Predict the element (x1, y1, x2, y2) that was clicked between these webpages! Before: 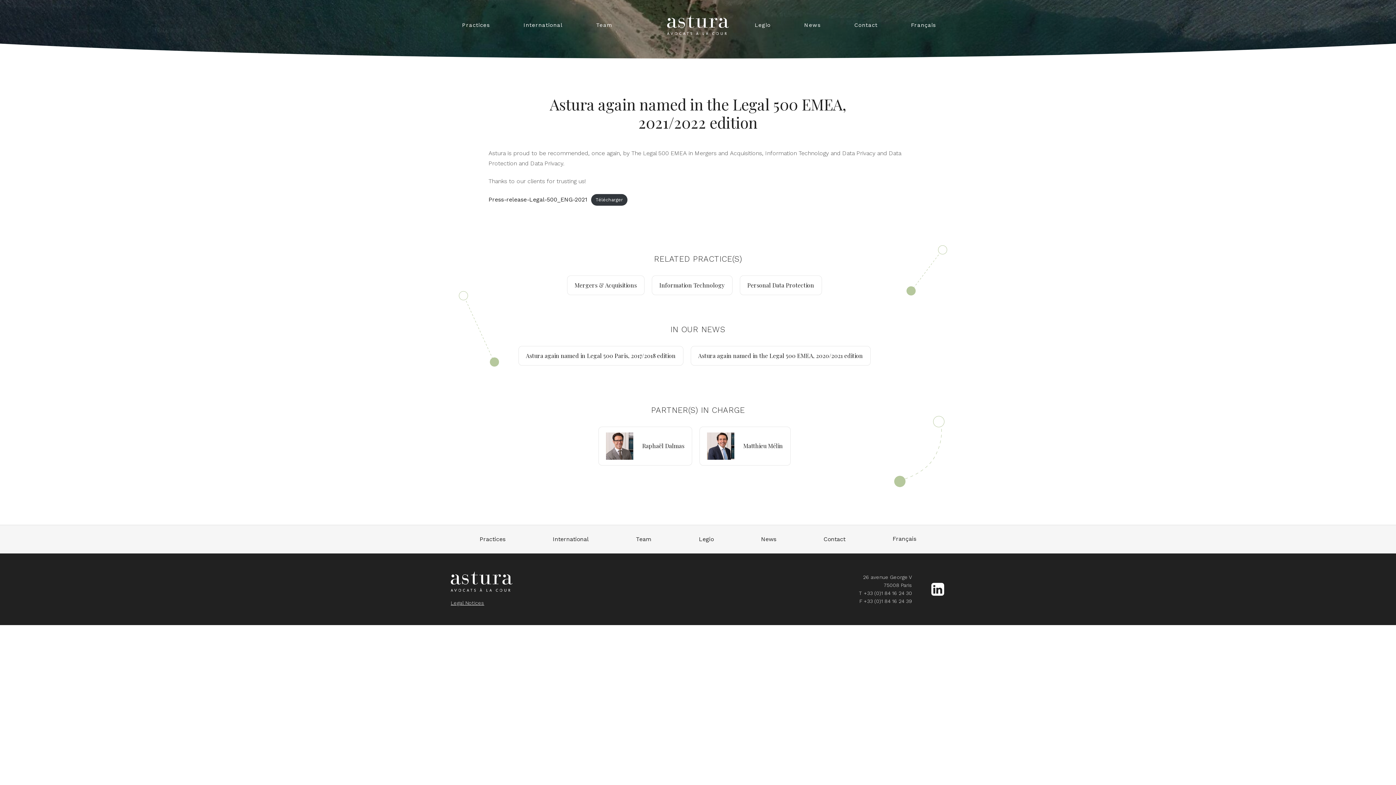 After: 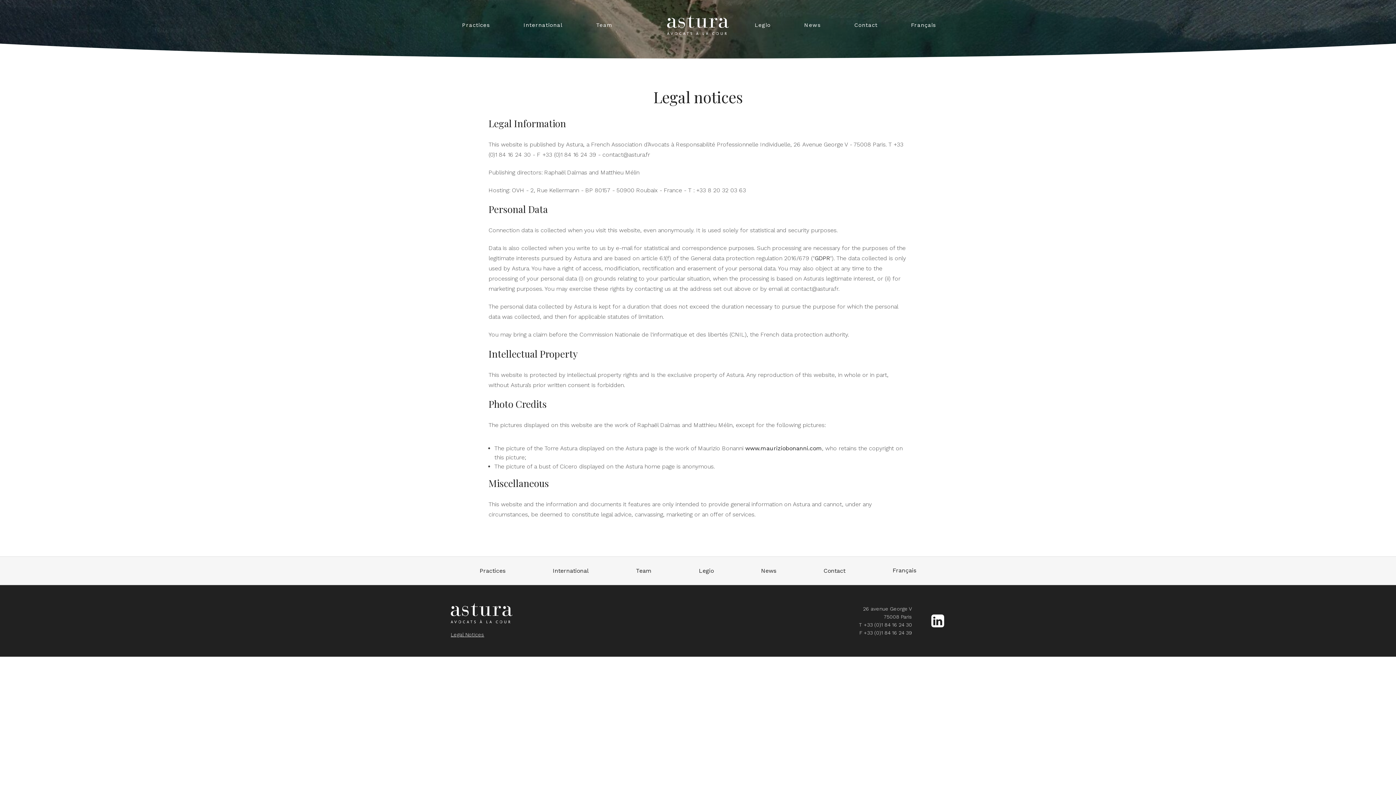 Action: label: Legal Notices bbox: (450, 599, 484, 607)